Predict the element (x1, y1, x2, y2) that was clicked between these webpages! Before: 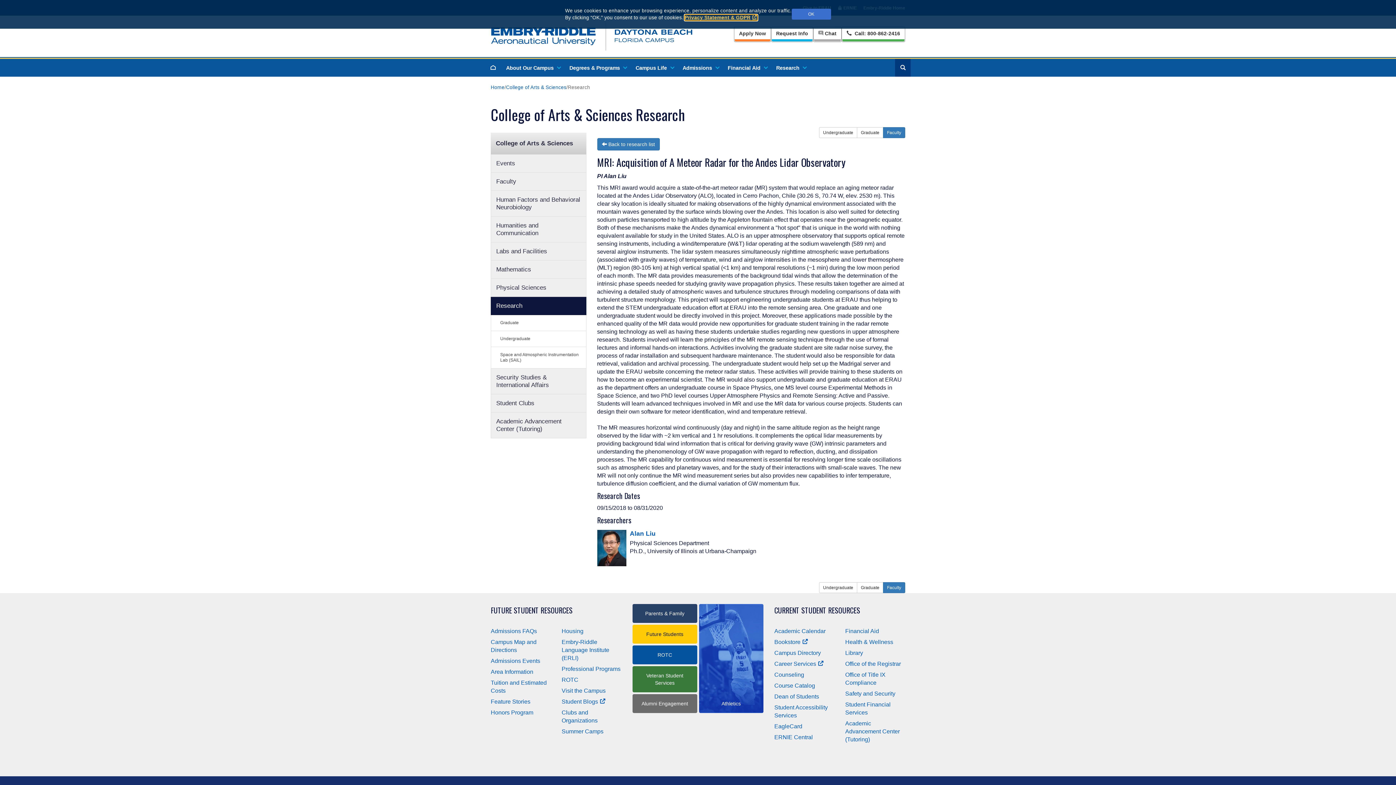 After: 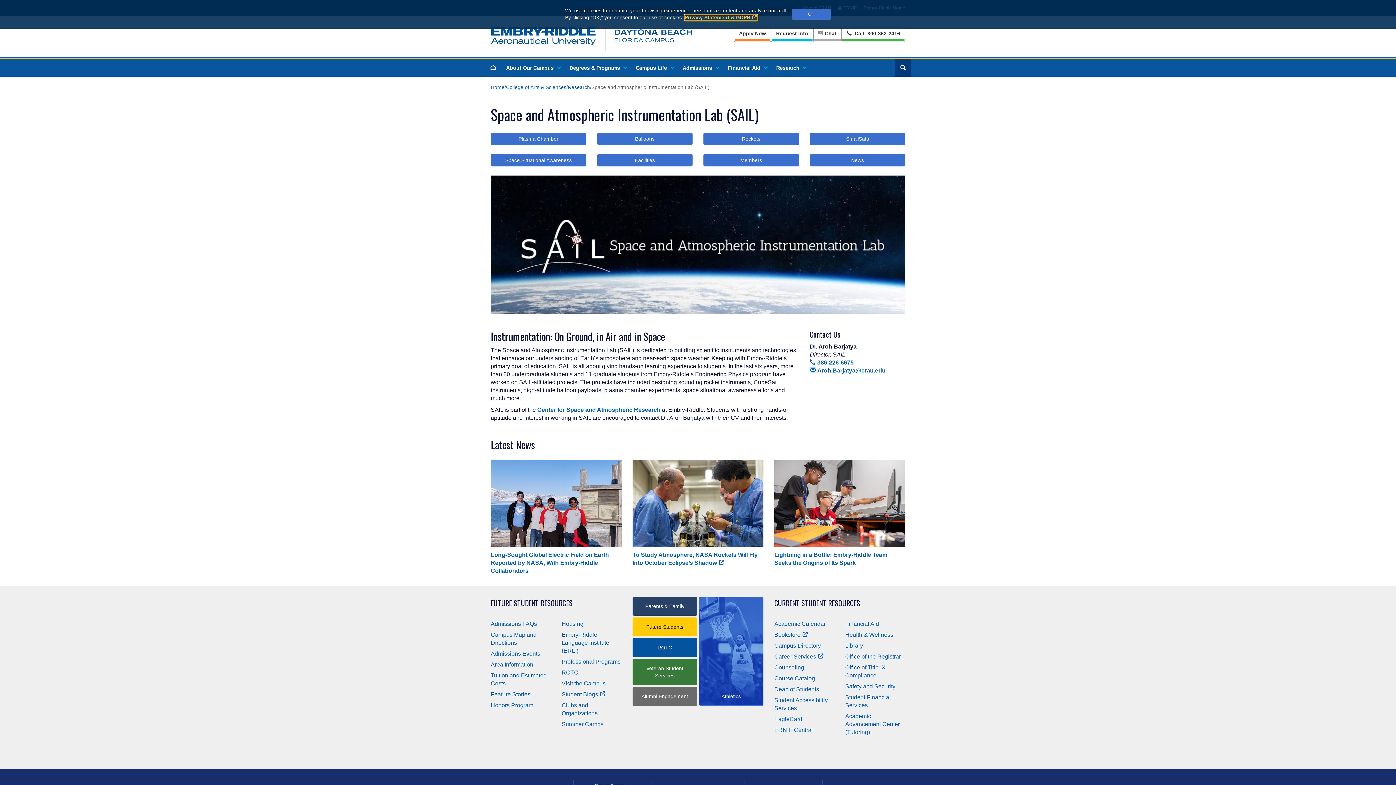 Action: bbox: (490, 347, 586, 368) label: Space and Atmospheric Instrumentation Lab (SAIL)